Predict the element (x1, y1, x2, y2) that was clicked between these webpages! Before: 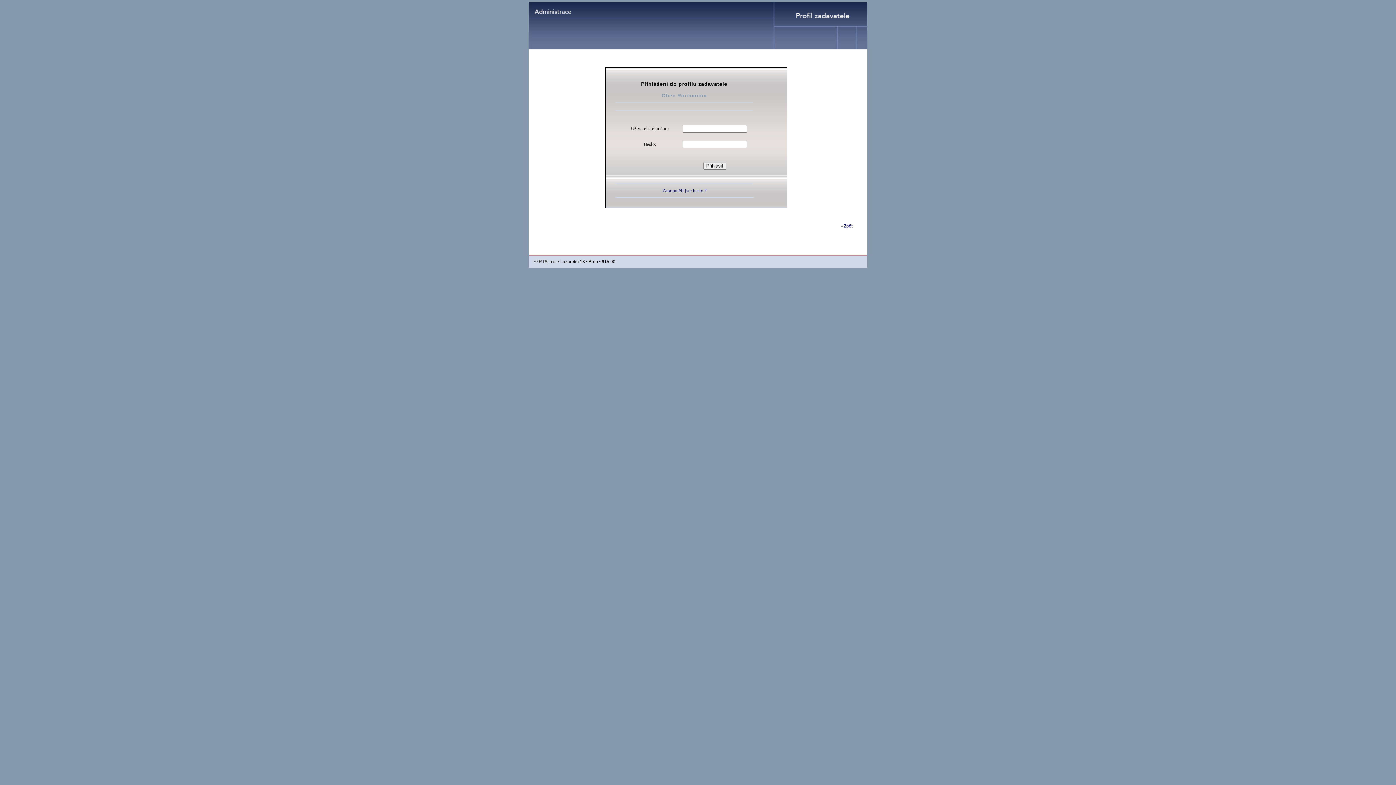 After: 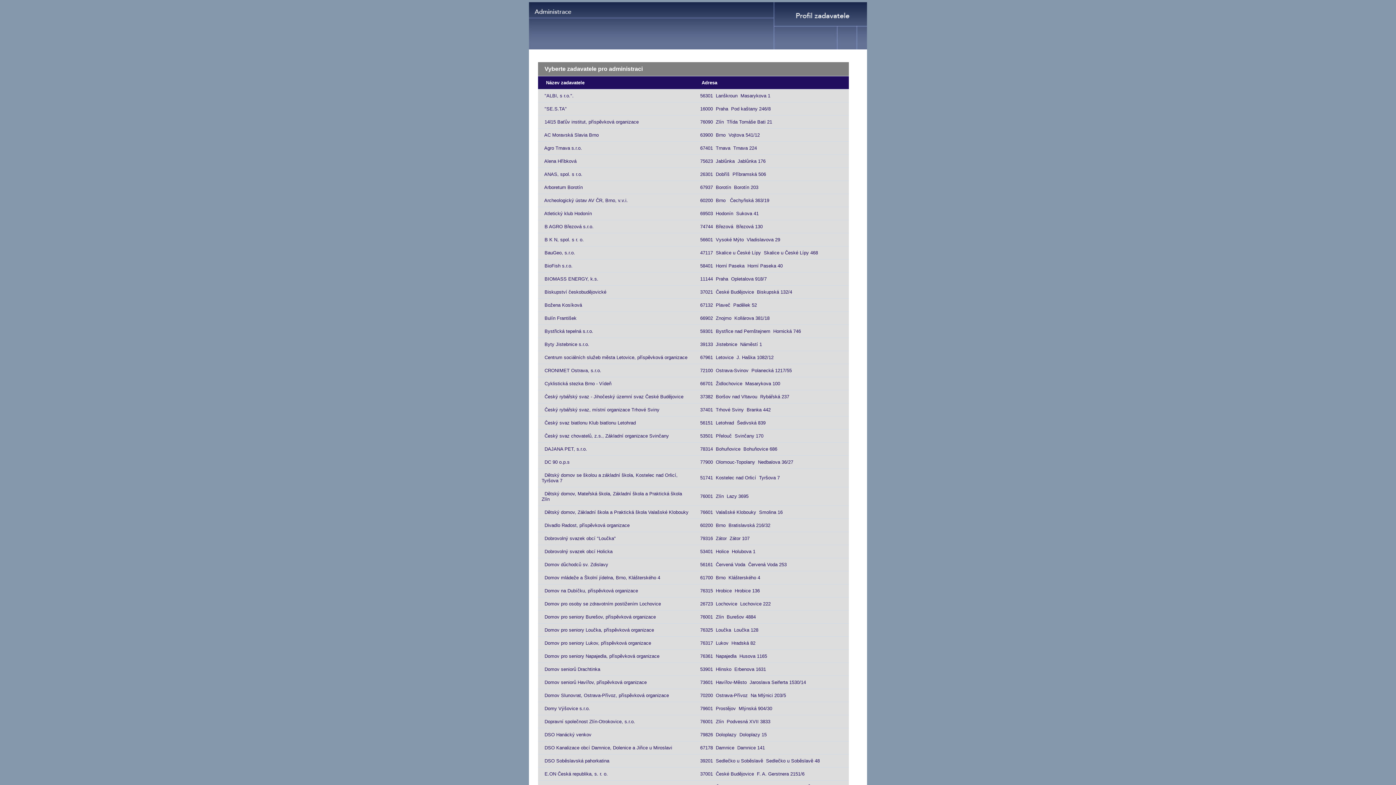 Action: label: Zpět bbox: (844, 223, 852, 228)